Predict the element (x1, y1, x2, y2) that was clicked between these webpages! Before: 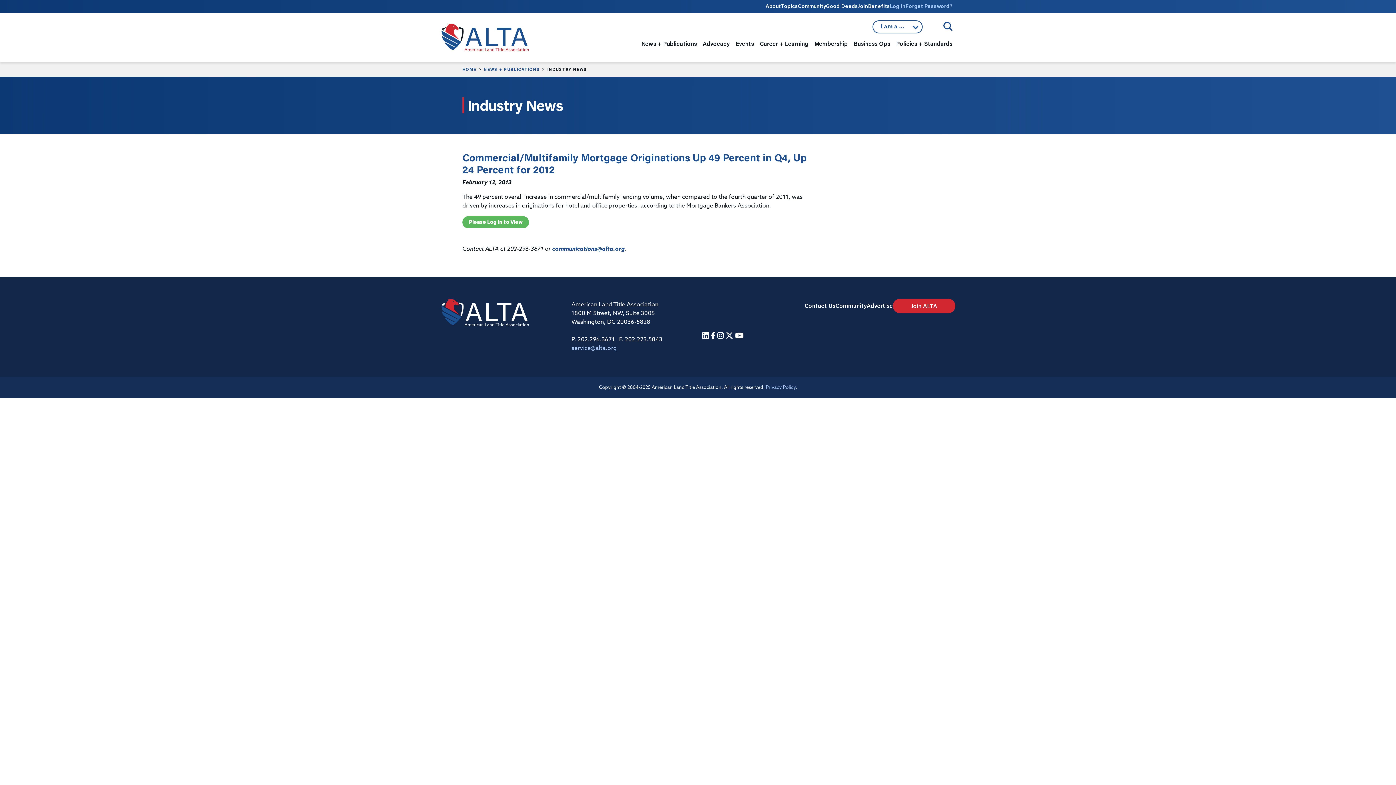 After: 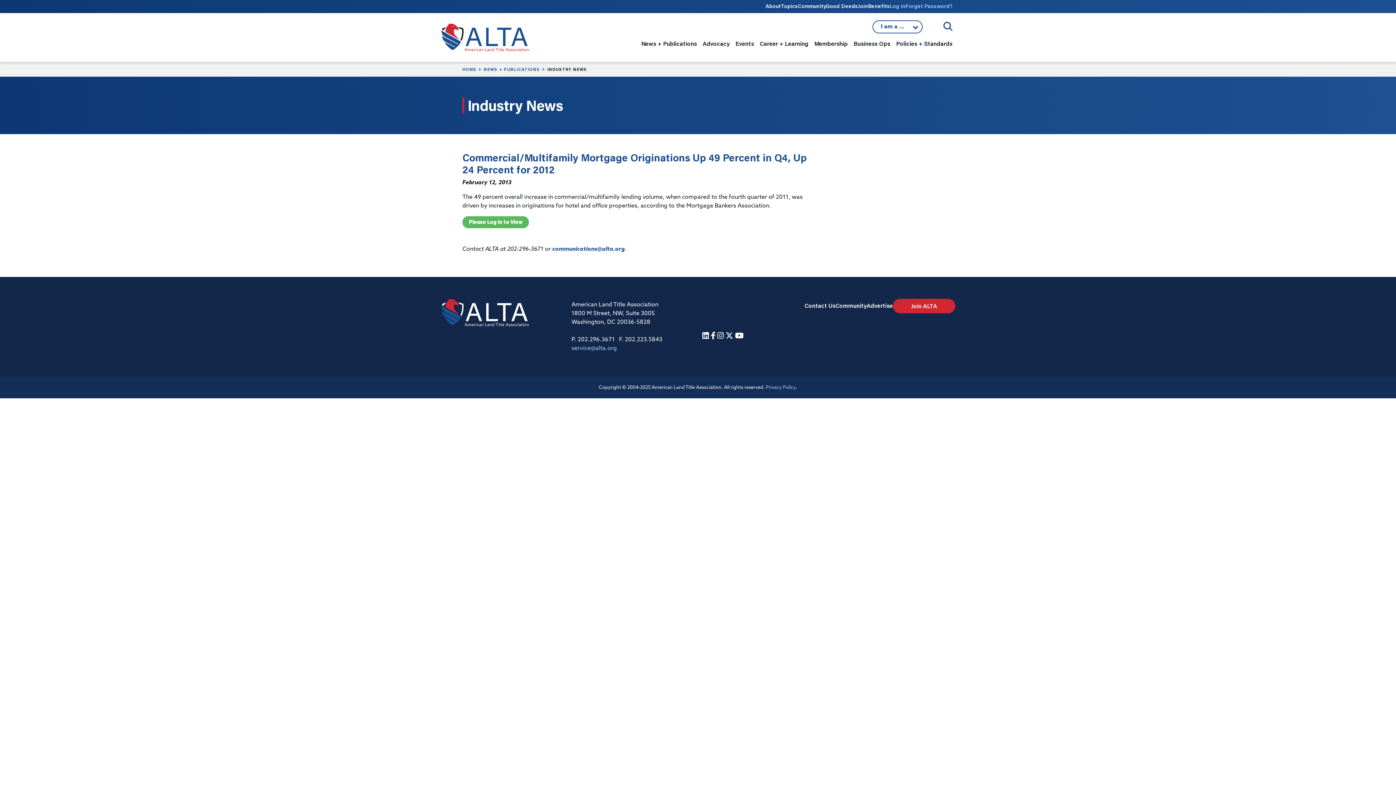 Action: label:  LinkedIn bbox: (702, 332, 710, 340)